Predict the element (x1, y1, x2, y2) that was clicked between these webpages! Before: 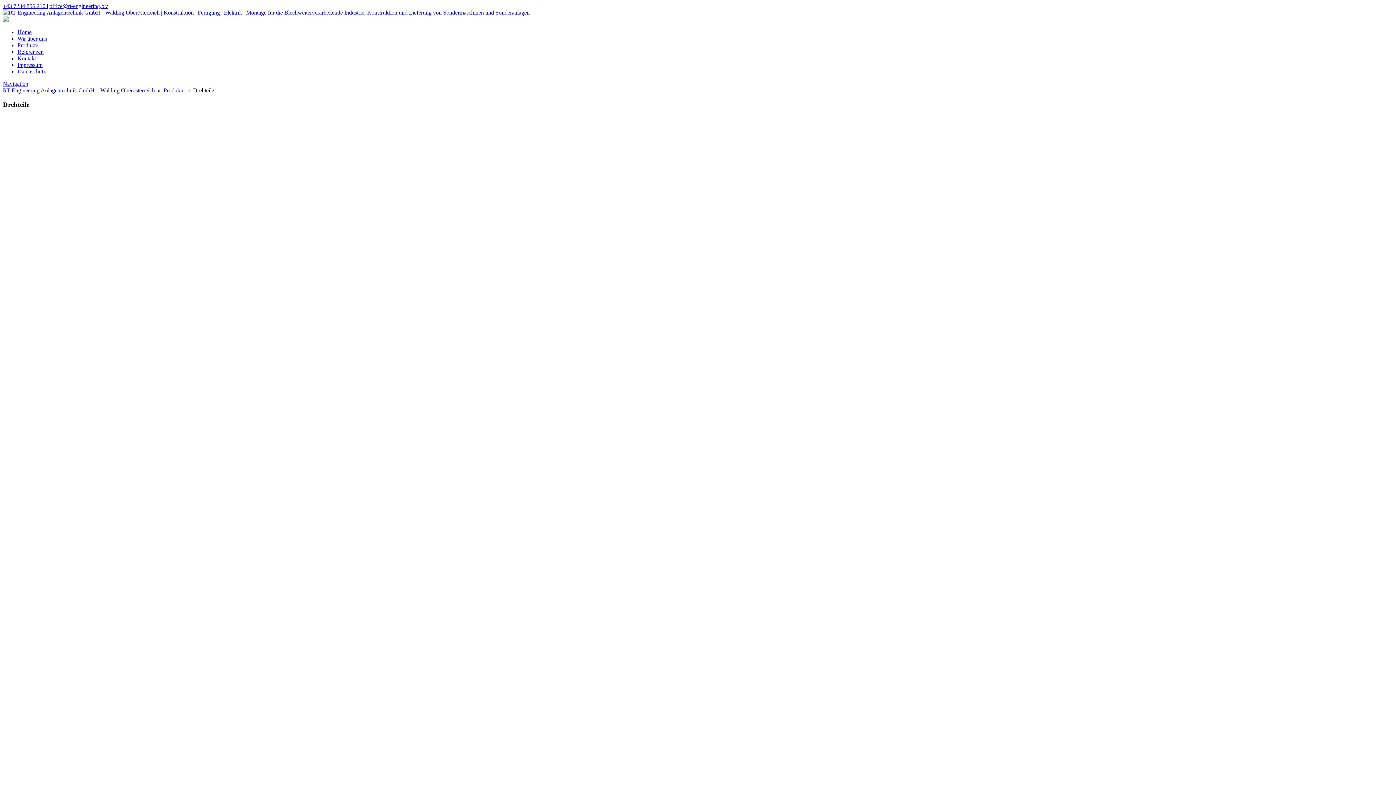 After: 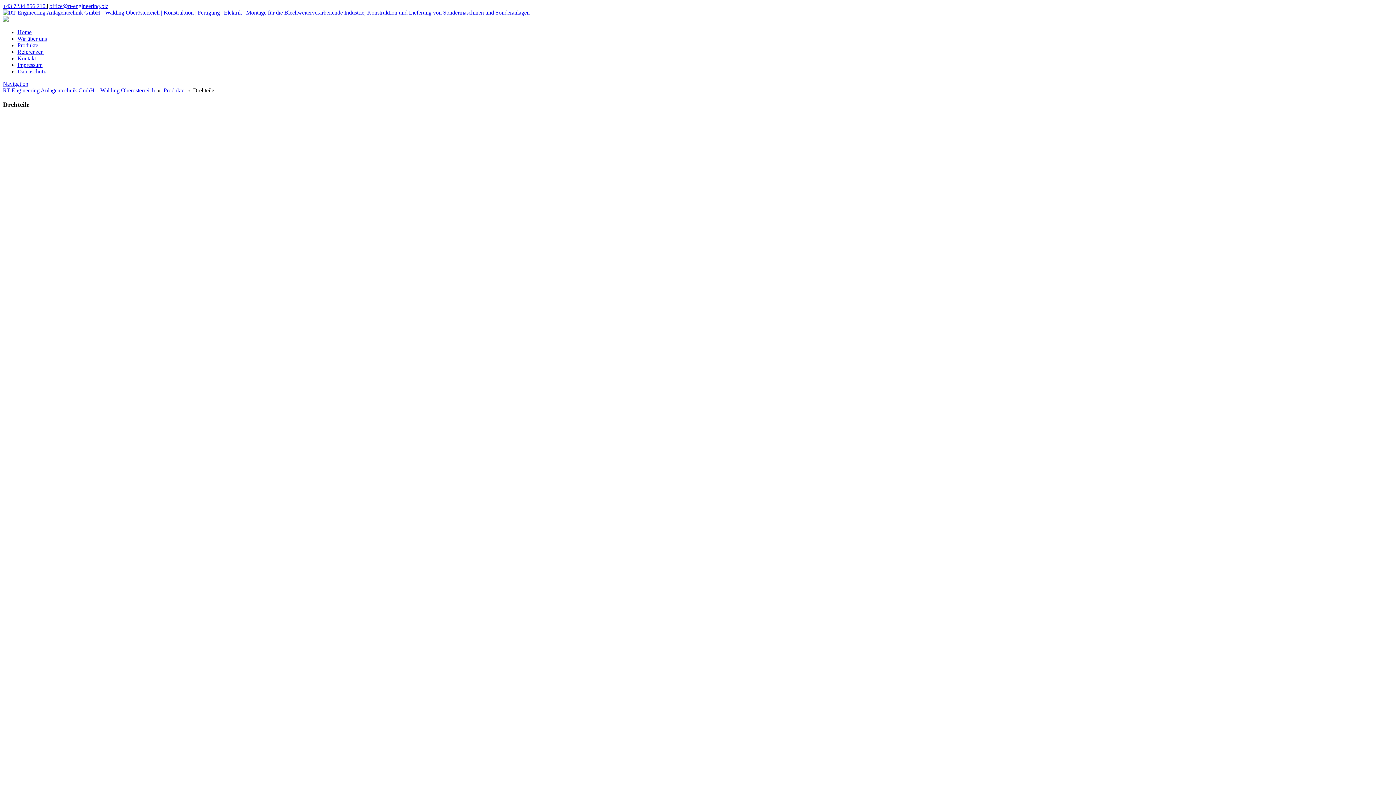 Action: bbox: (2, 80, 28, 86) label: Navigation